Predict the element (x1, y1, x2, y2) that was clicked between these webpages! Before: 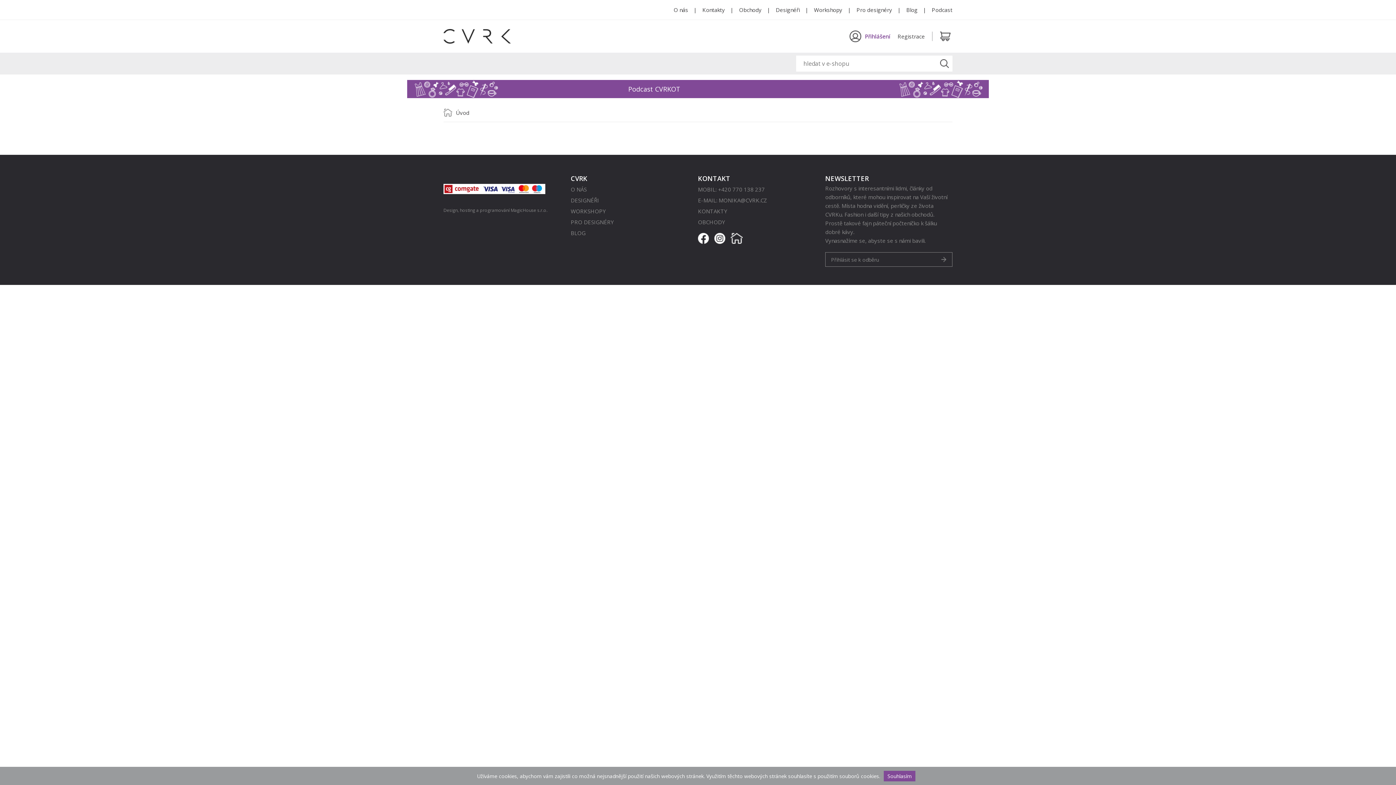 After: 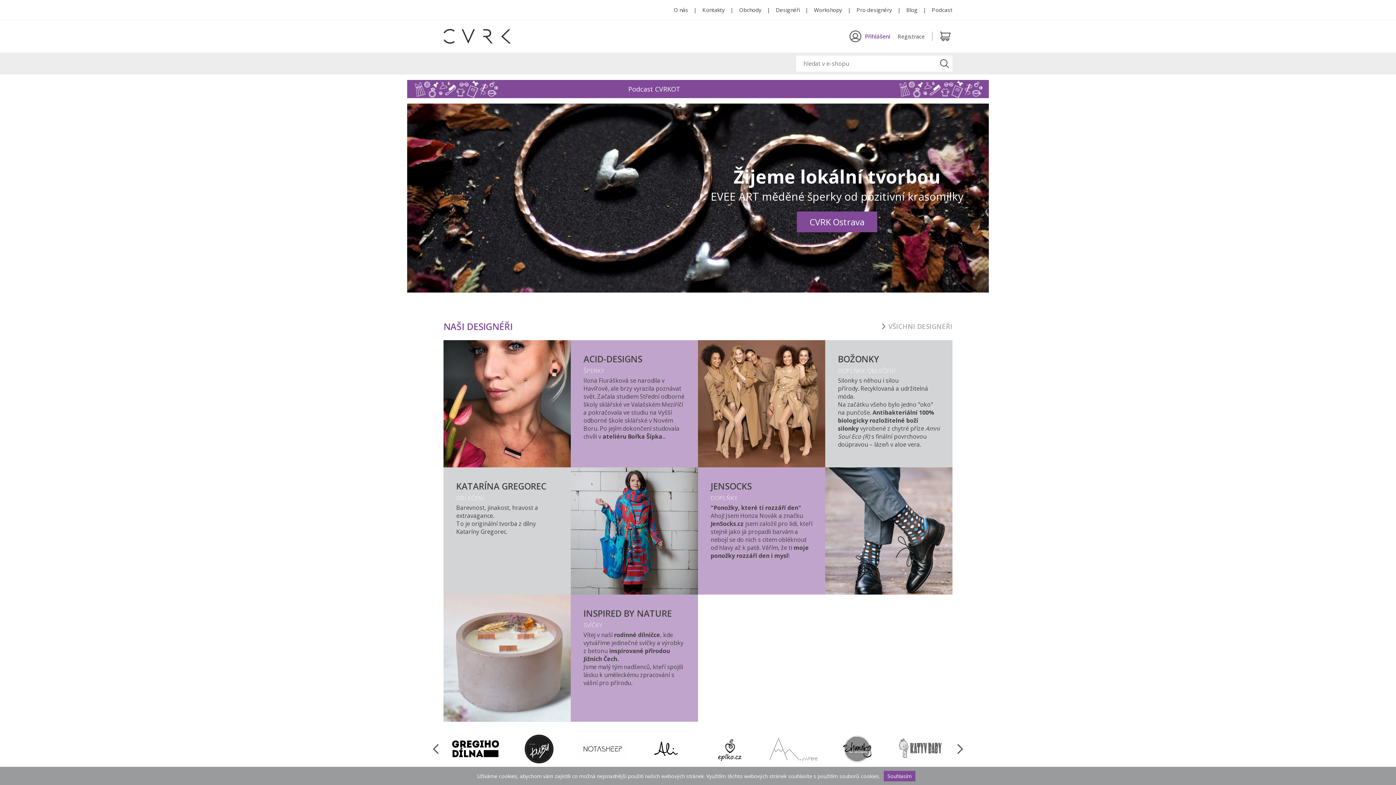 Action: bbox: (456, 109, 469, 116) label: Úvod